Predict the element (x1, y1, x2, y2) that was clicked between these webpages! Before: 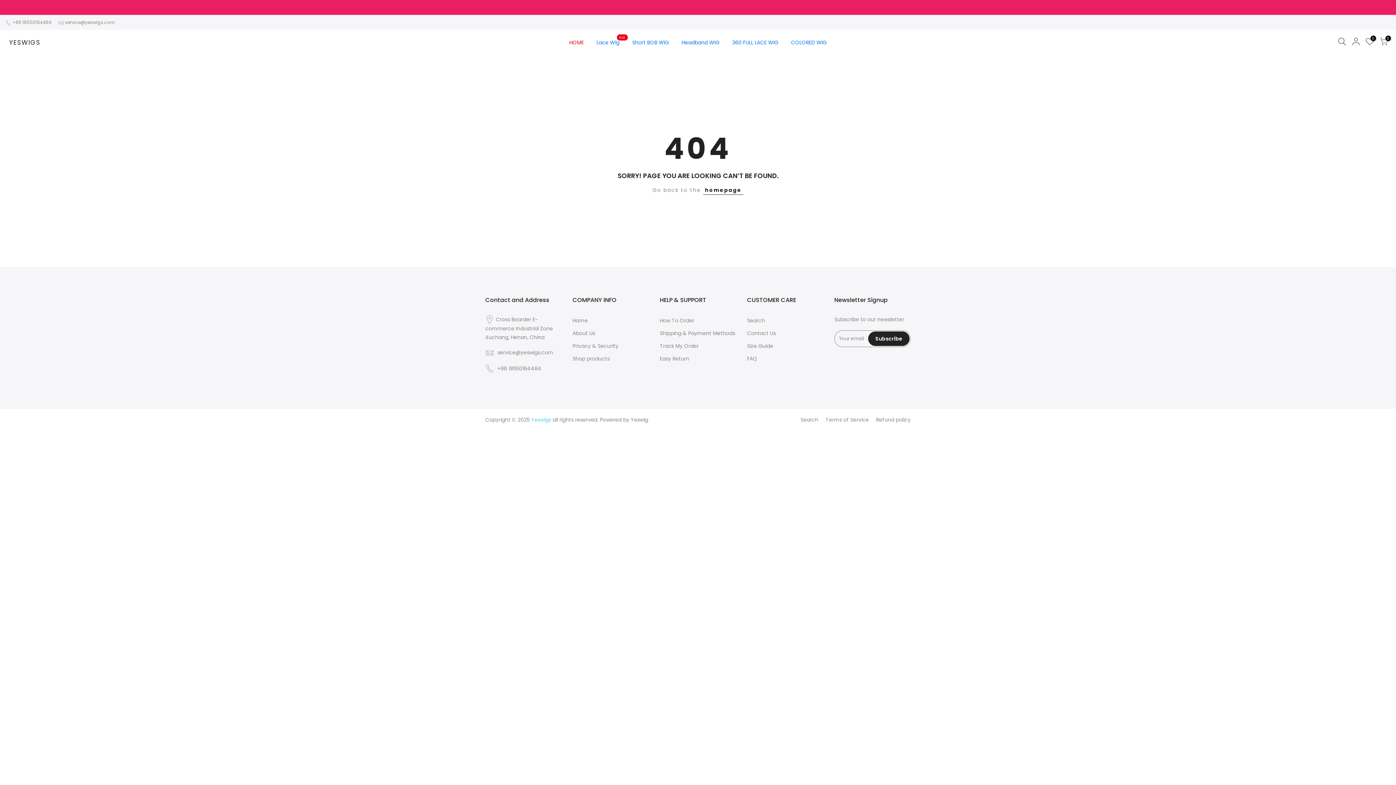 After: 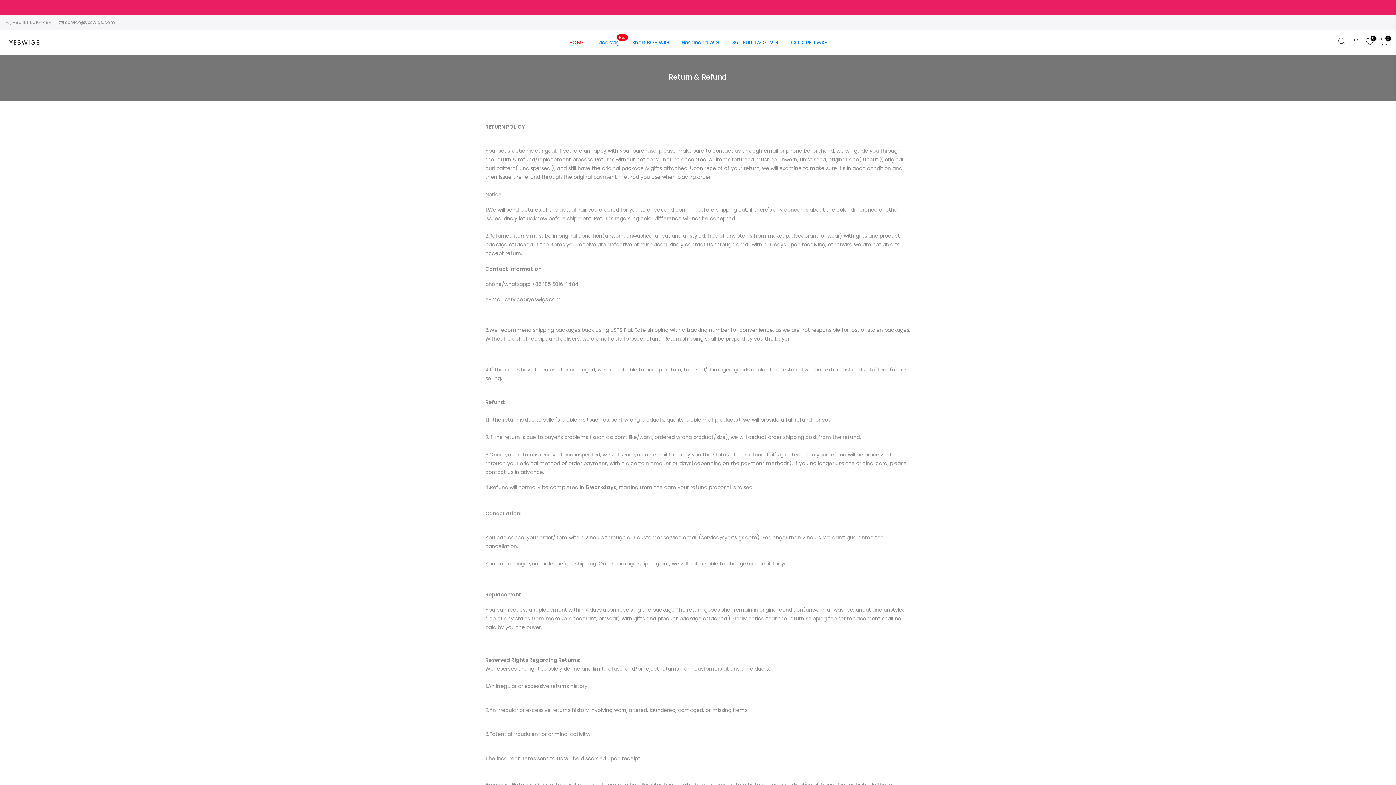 Action: label: Easy Return bbox: (660, 355, 689, 362)